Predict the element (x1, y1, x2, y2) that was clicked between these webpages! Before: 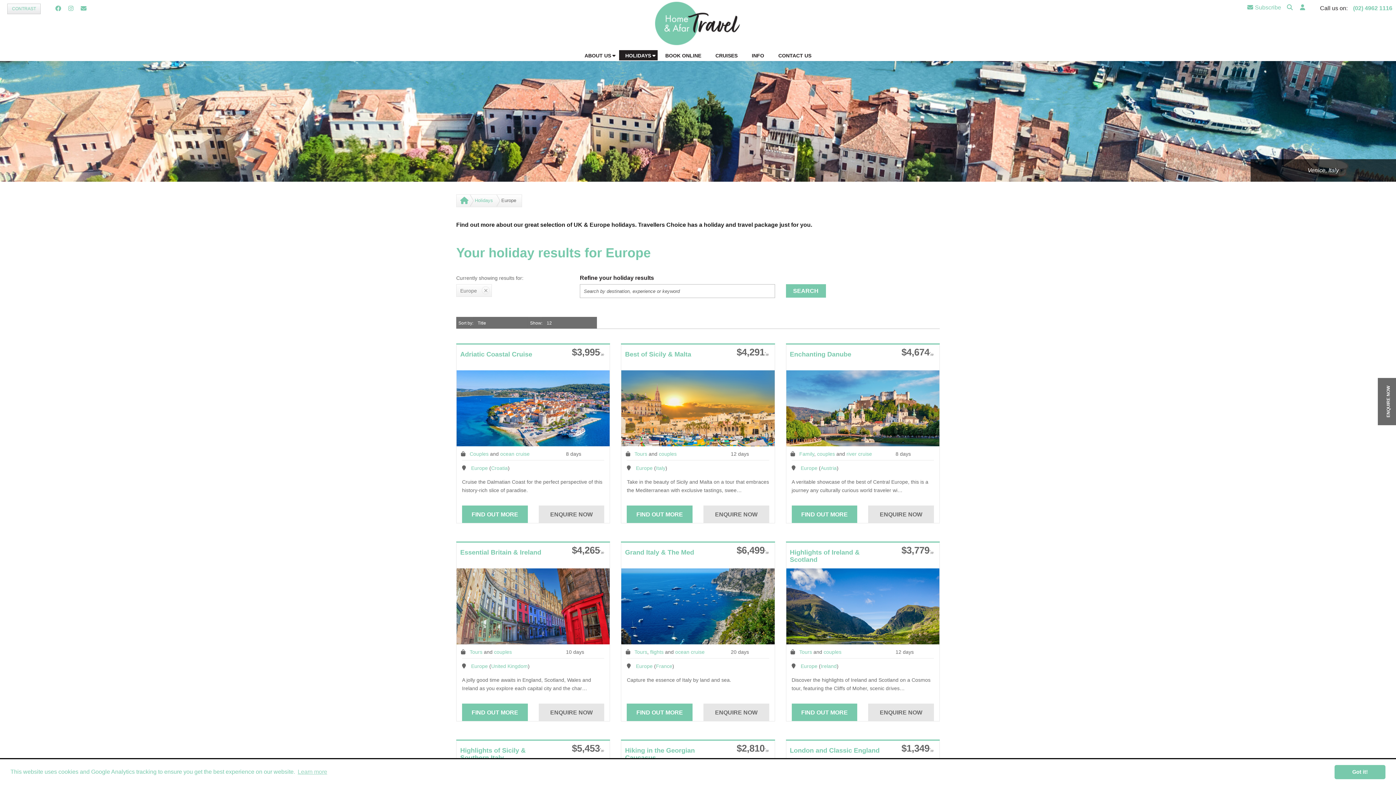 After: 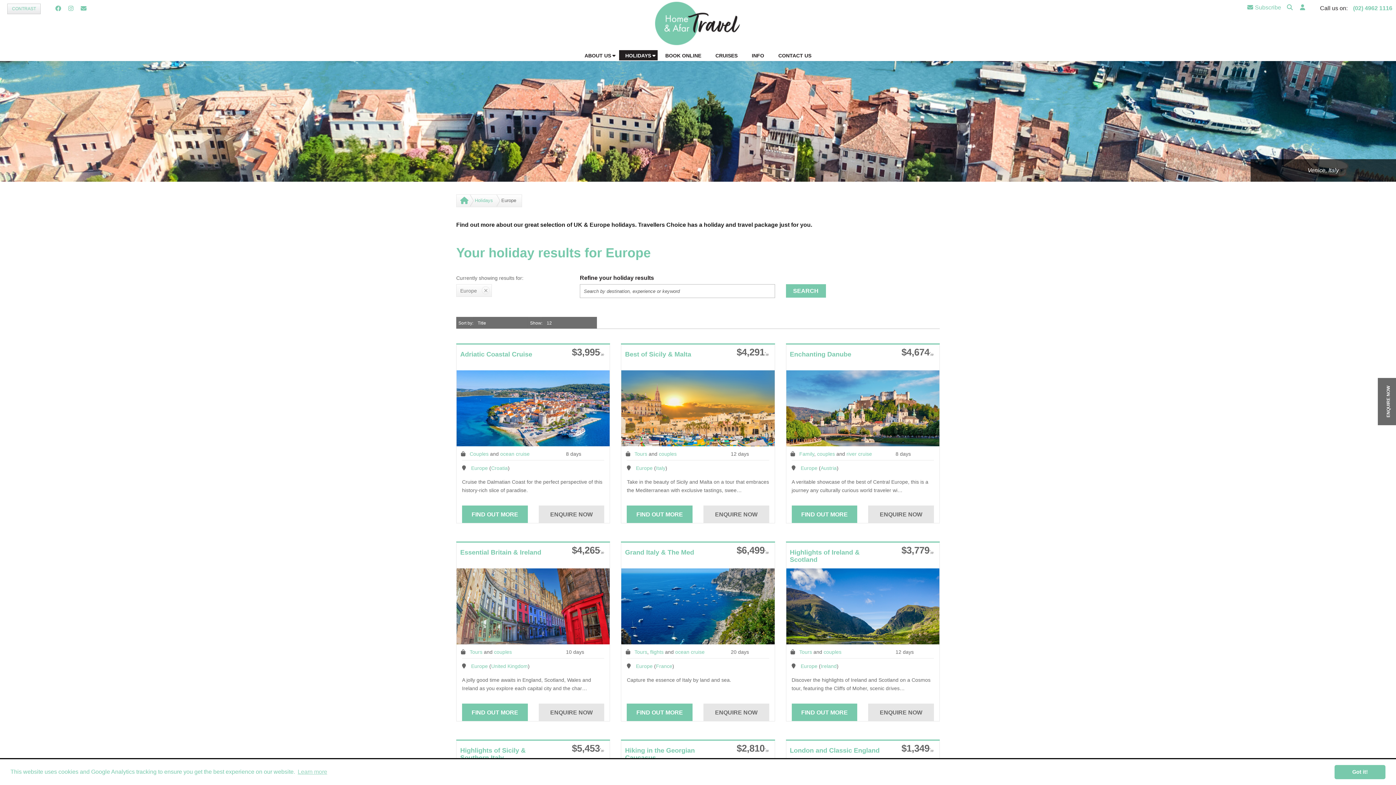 Action: bbox: (55, 4, 61, 12)